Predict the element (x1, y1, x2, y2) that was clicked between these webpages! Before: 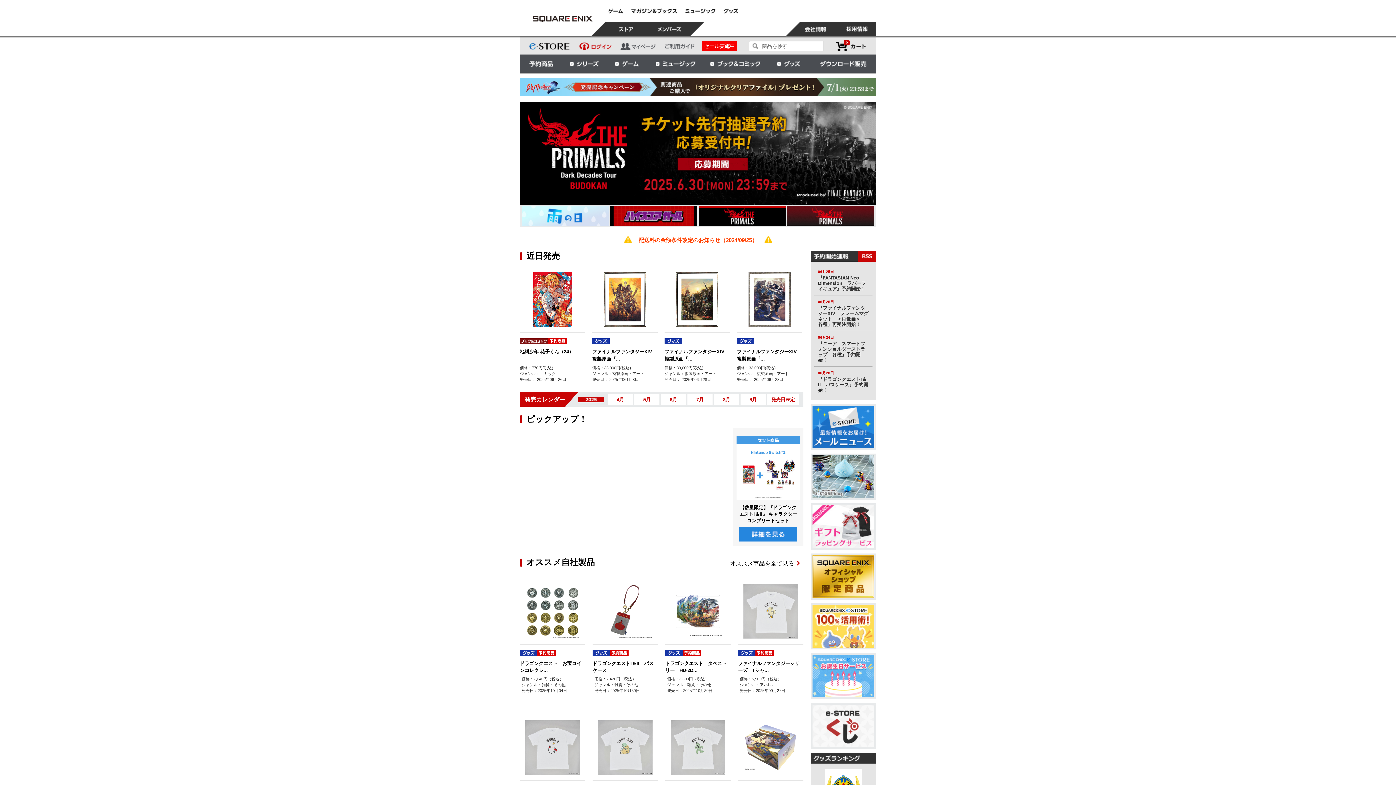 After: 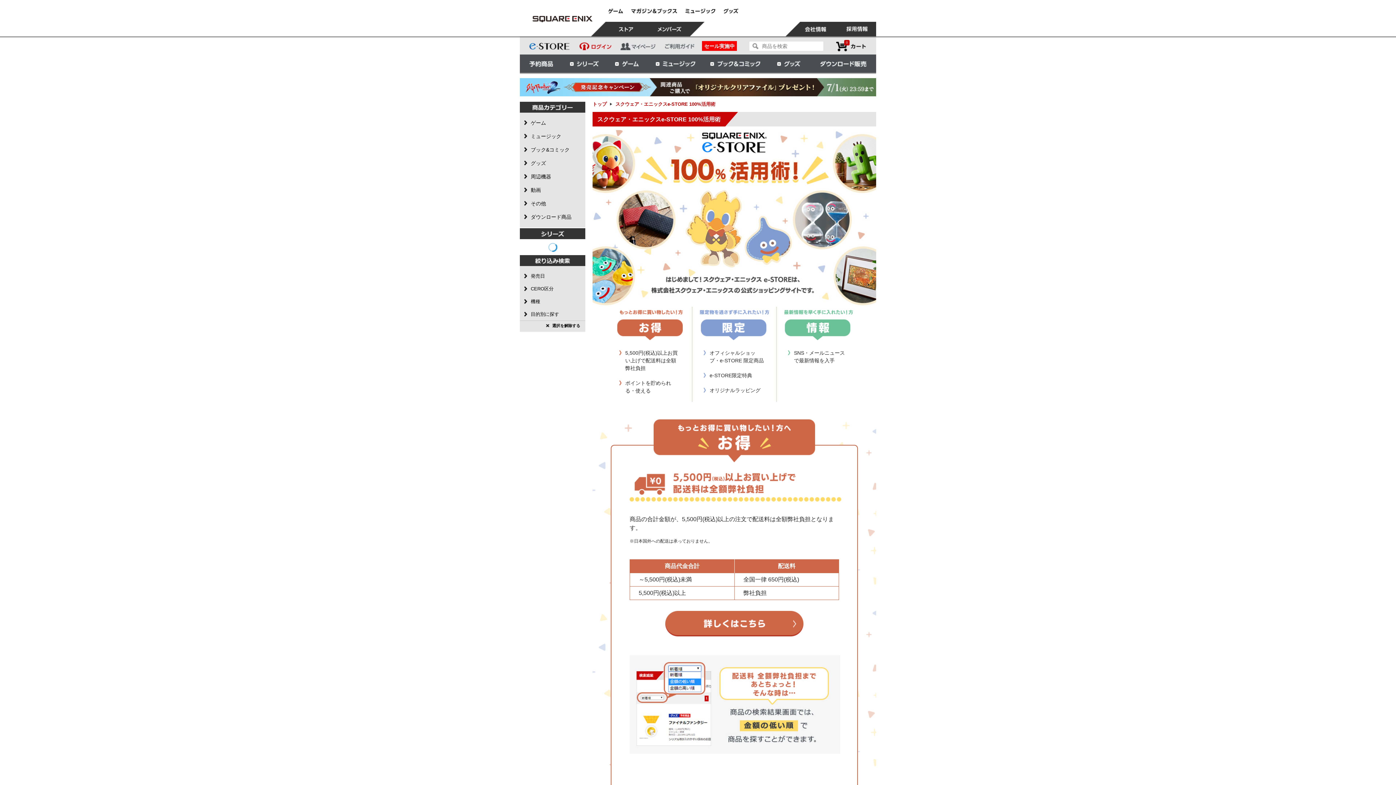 Action: bbox: (810, 603, 876, 649)